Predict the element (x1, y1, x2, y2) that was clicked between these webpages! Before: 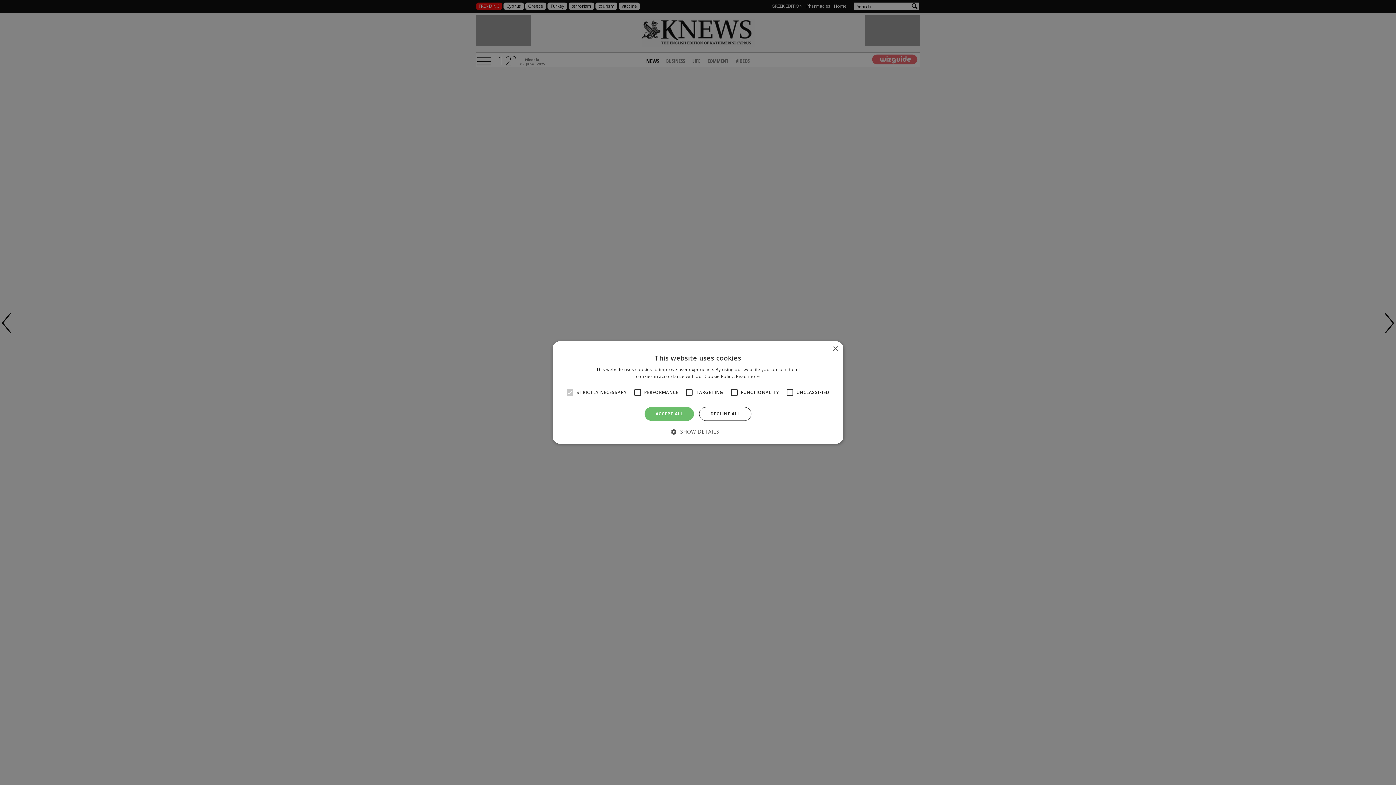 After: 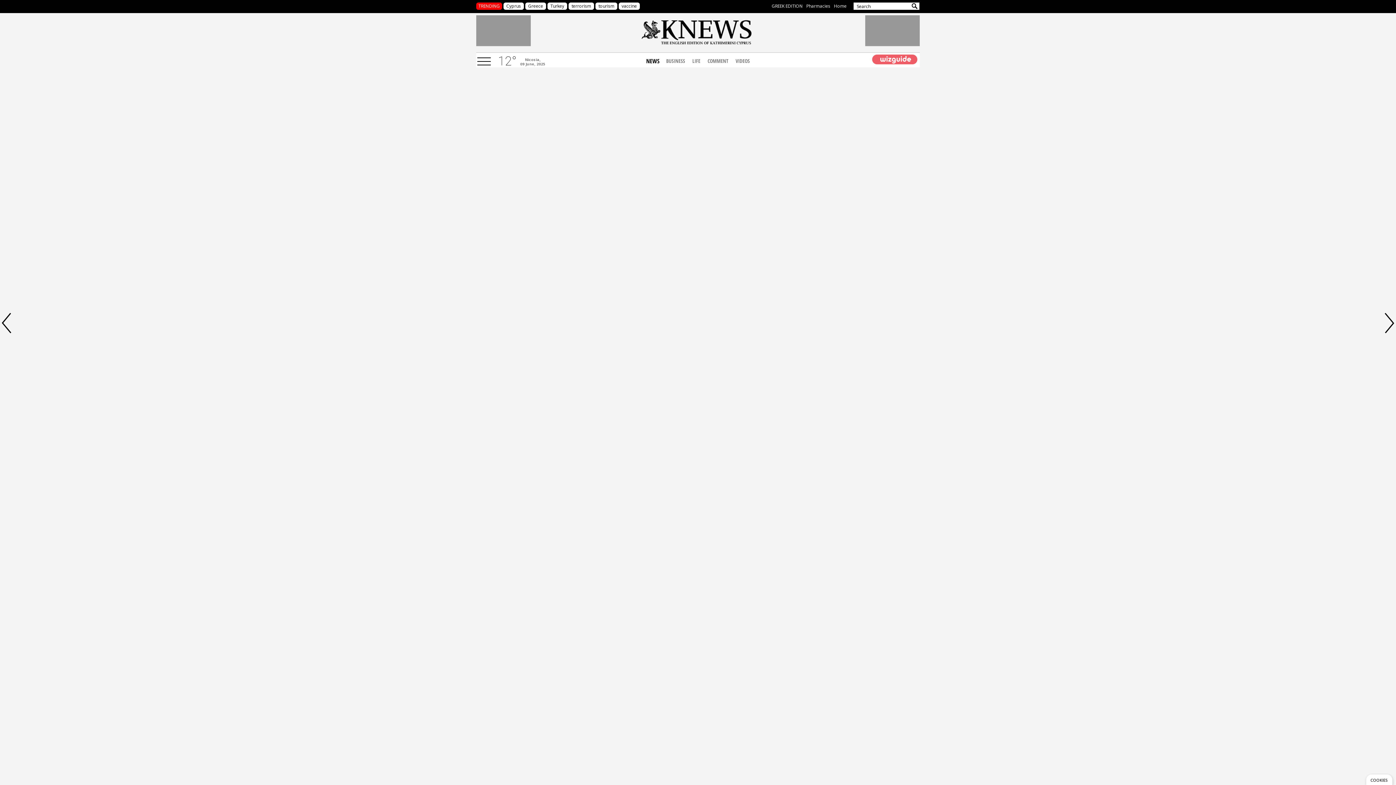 Action: bbox: (644, 407, 694, 421) label: ACCEPT ALL